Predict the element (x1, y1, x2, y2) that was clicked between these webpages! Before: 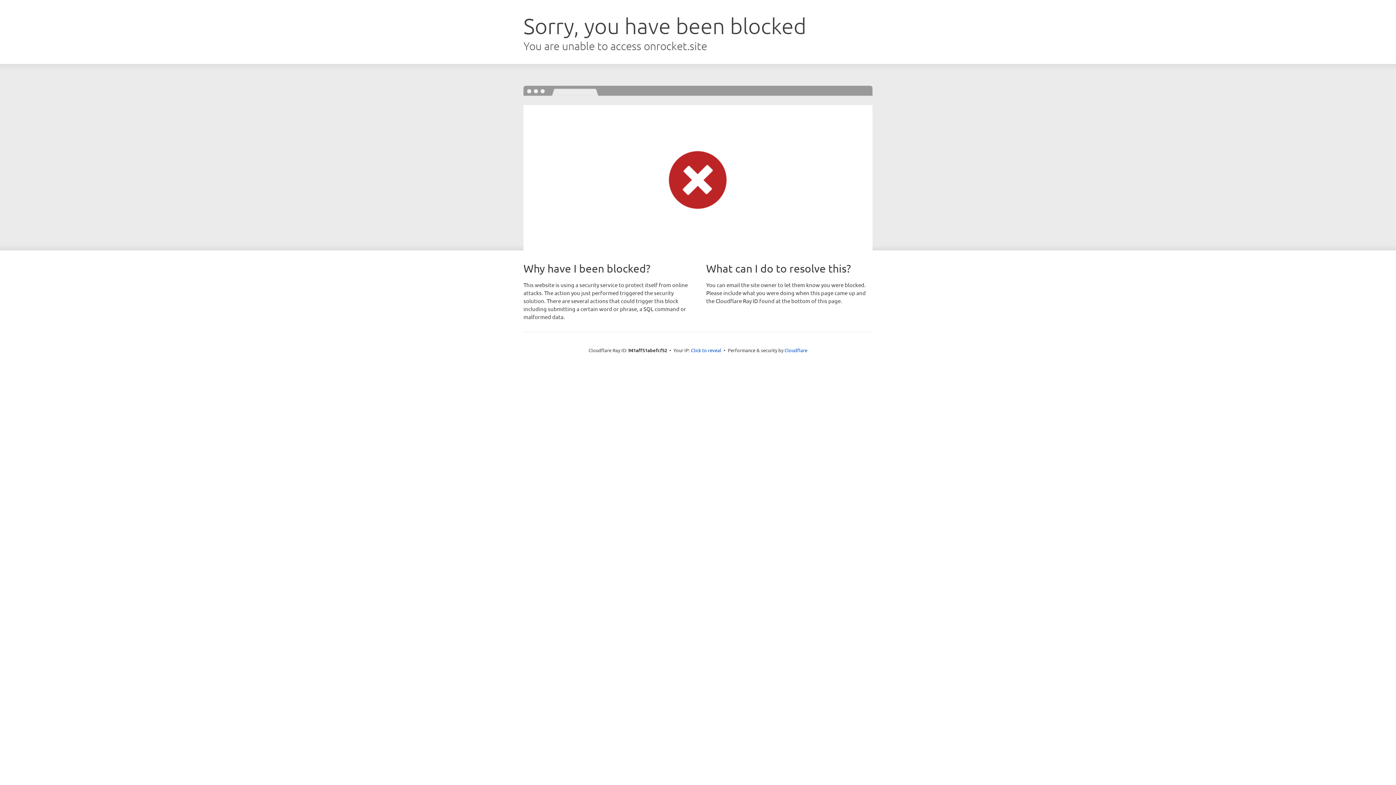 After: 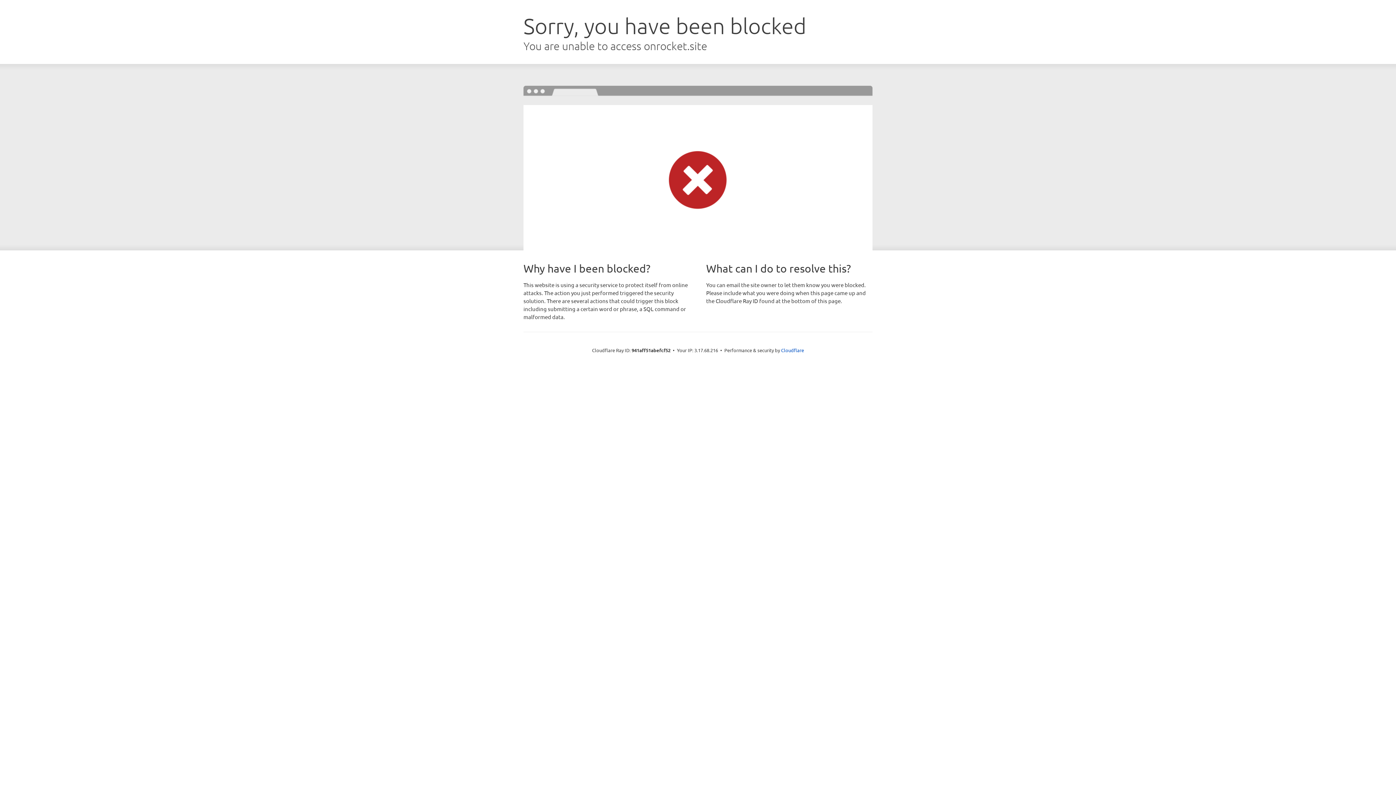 Action: bbox: (691, 346, 721, 353) label: Click to reveal